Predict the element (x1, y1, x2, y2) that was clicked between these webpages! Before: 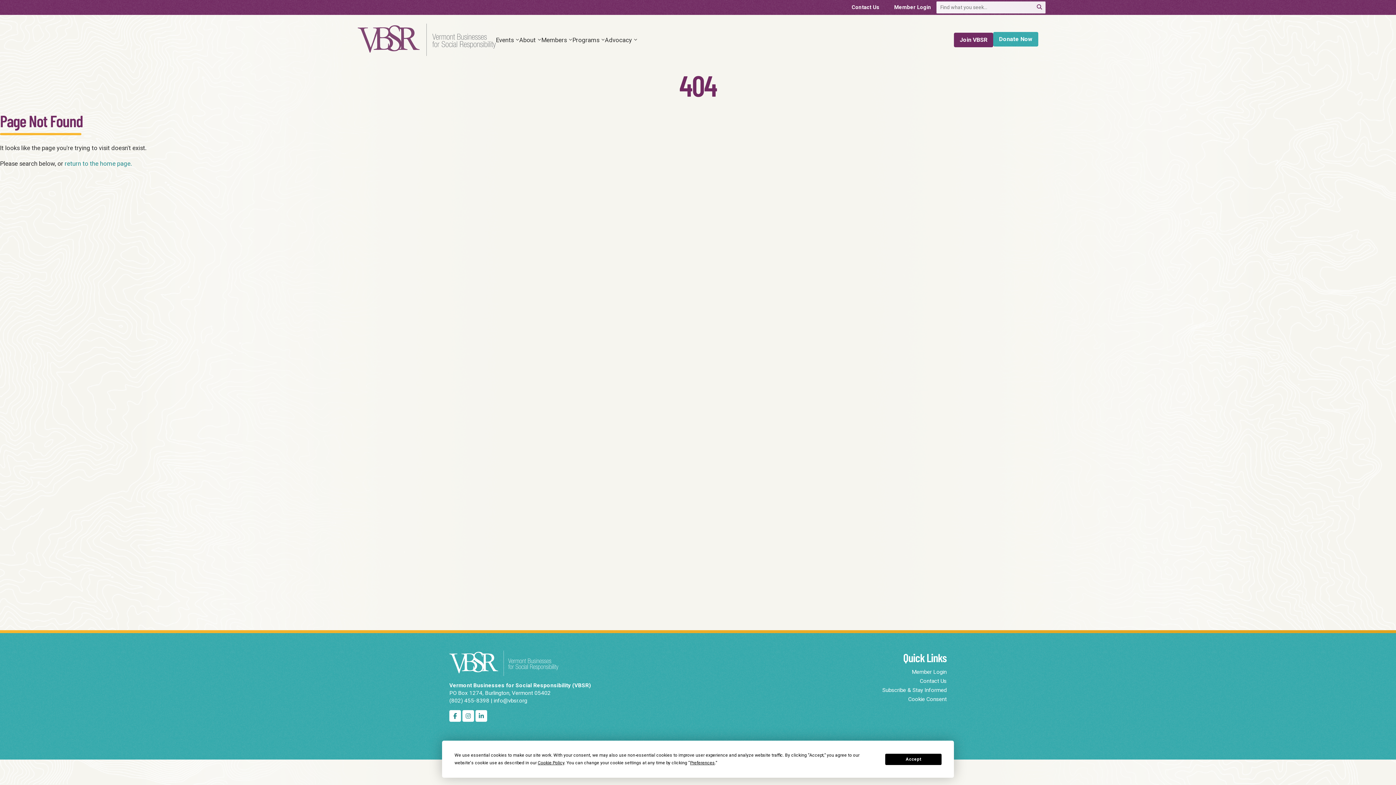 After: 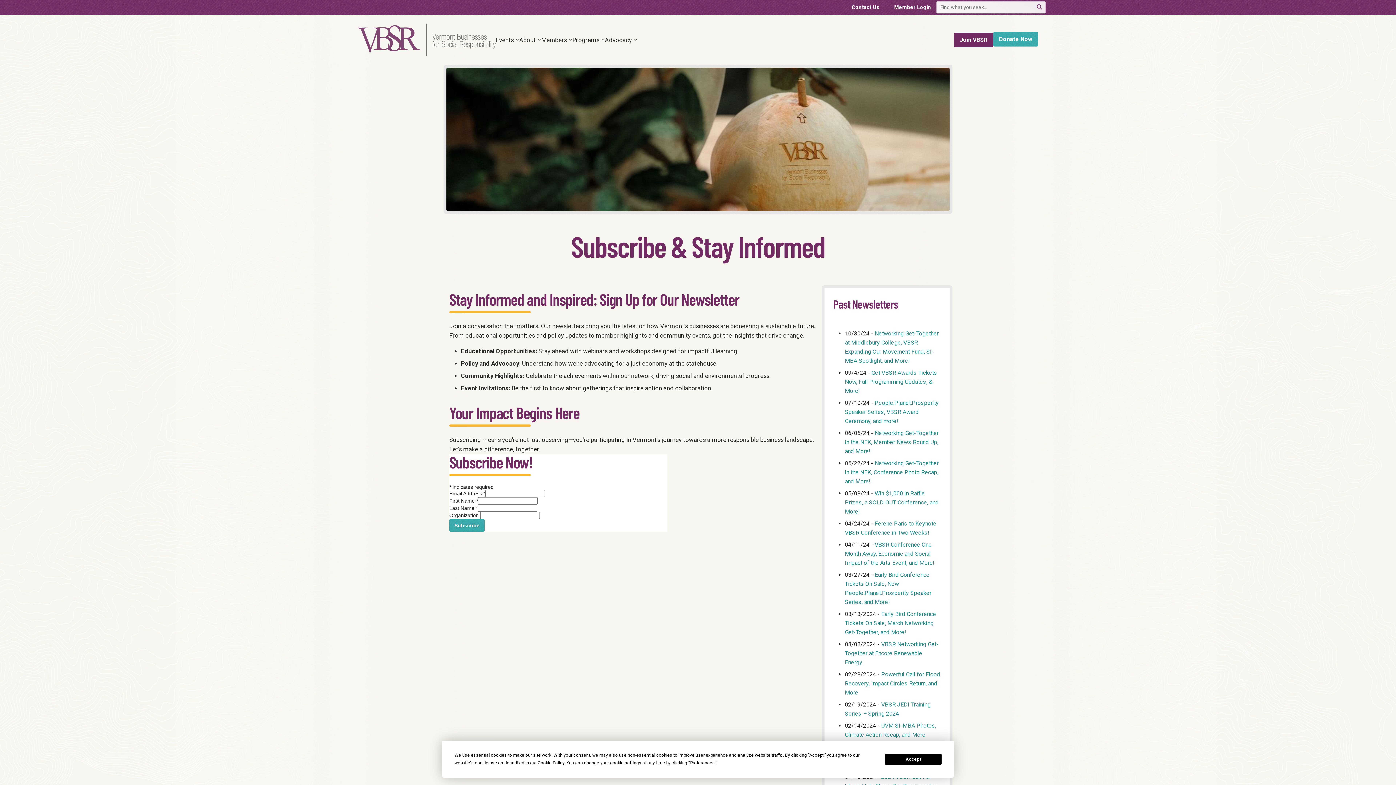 Action: label: Subscribe & Stay Informed bbox: (882, 687, 946, 693)